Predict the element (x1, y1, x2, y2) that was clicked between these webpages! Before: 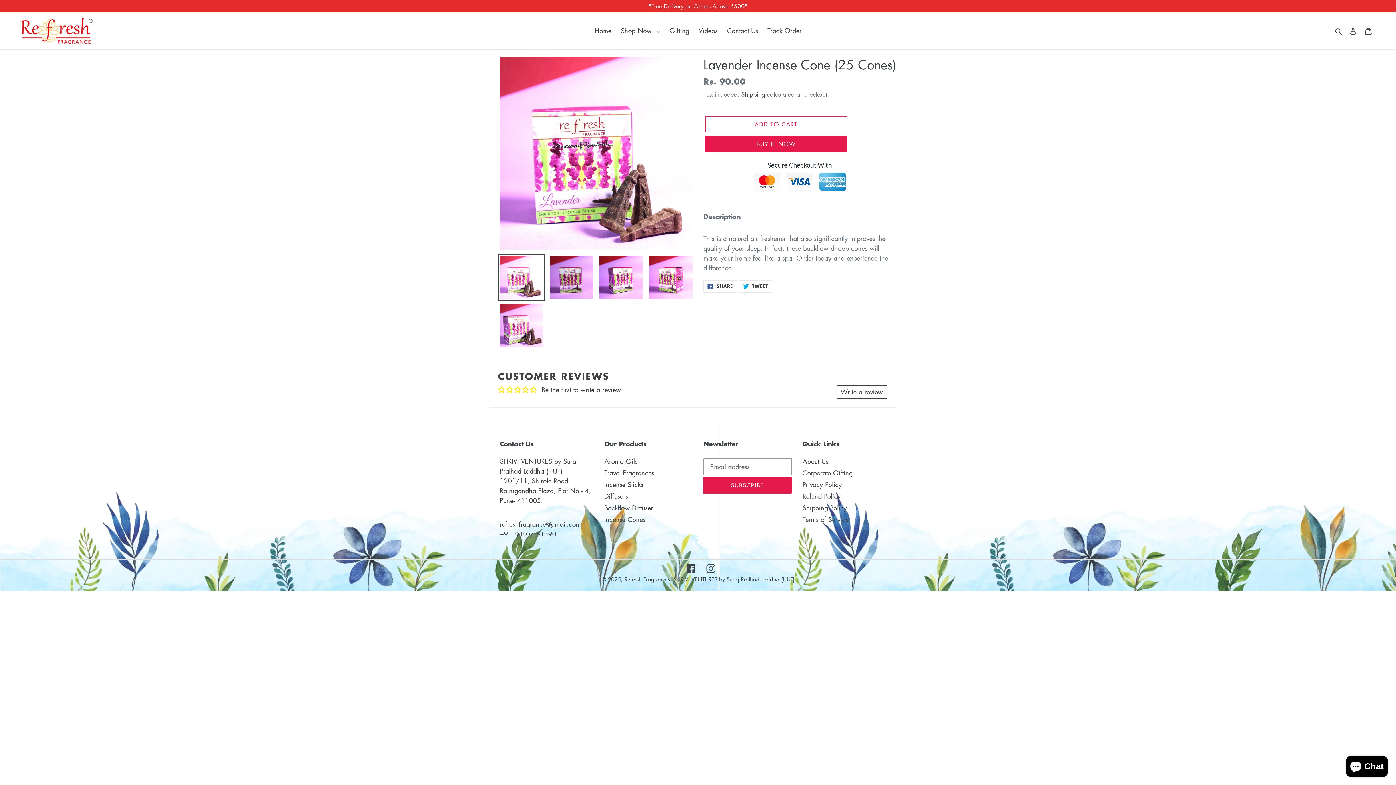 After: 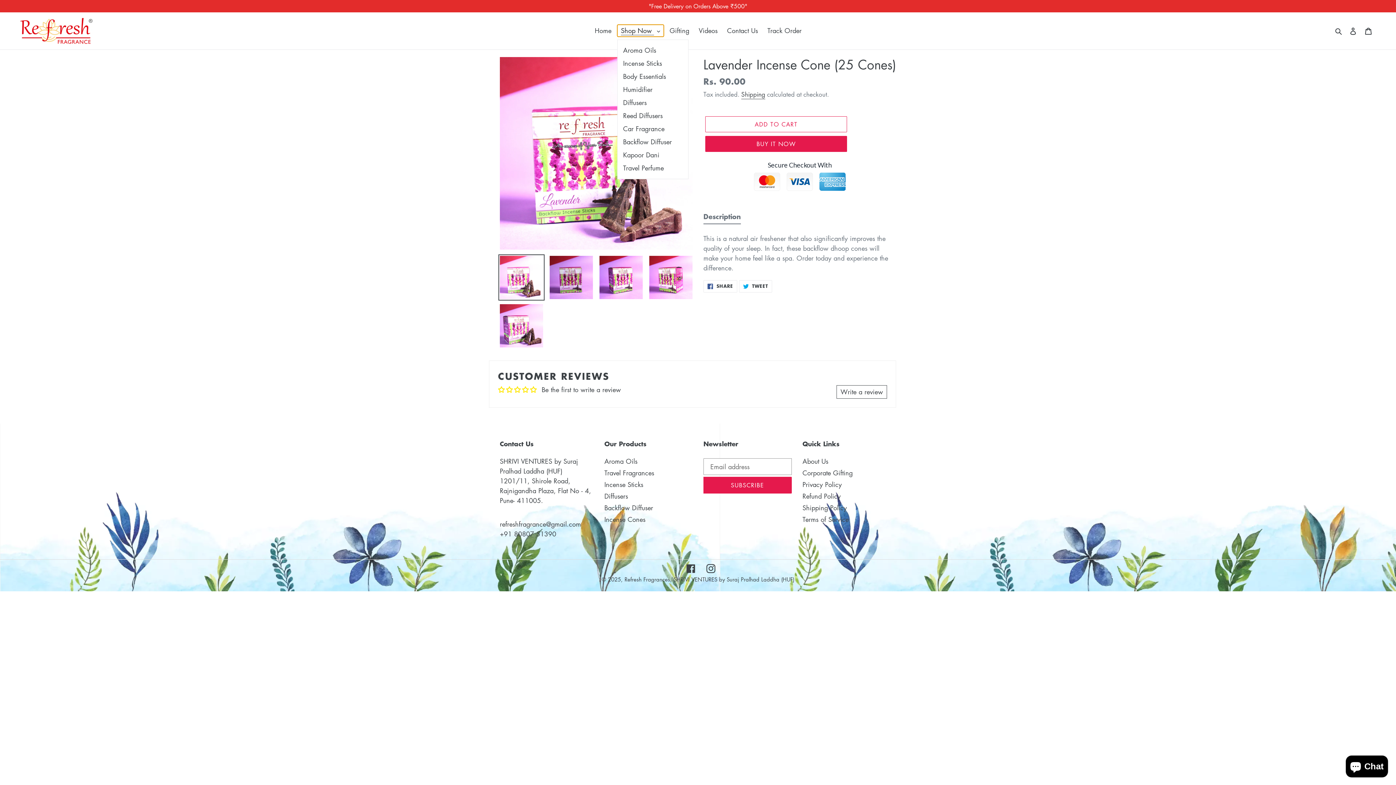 Action: label: Shop Now  bbox: (617, 24, 664, 36)